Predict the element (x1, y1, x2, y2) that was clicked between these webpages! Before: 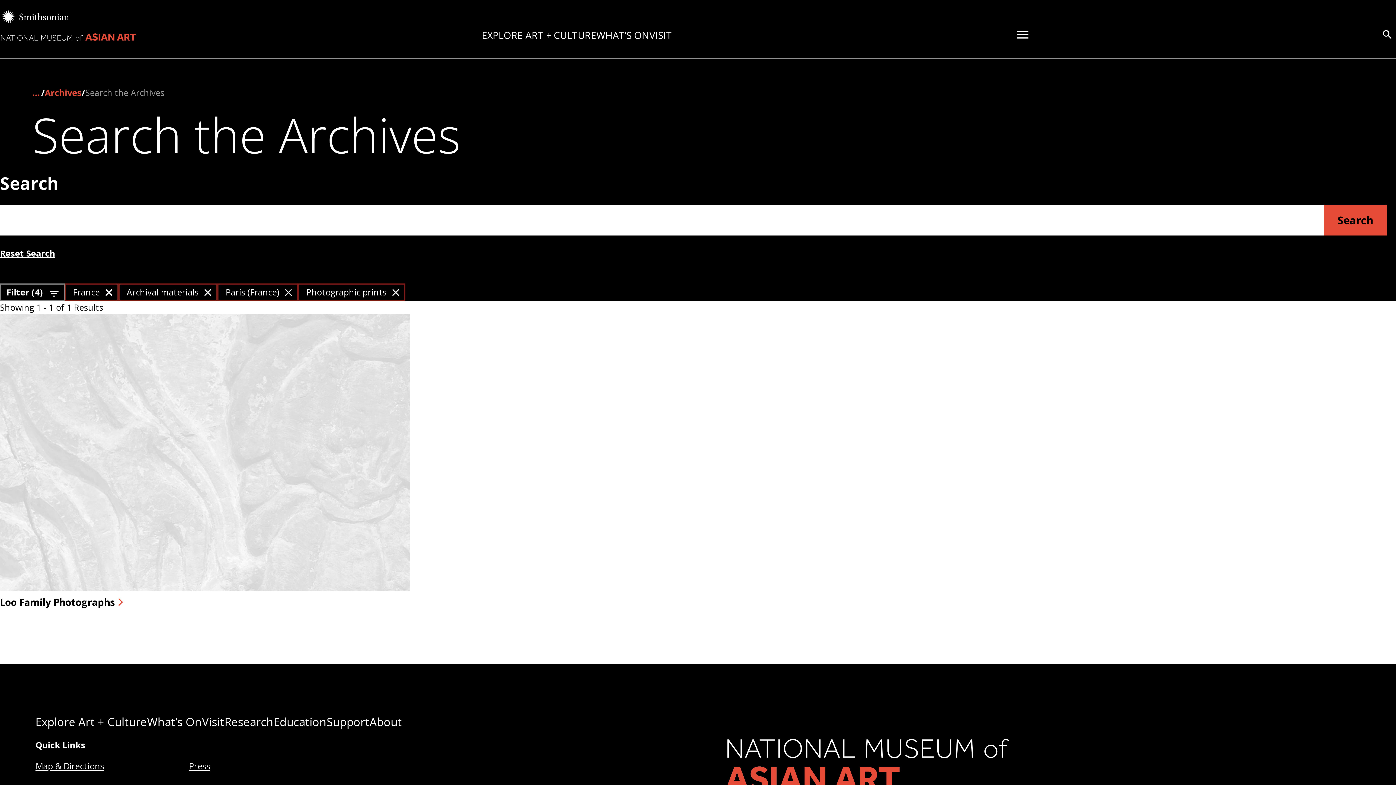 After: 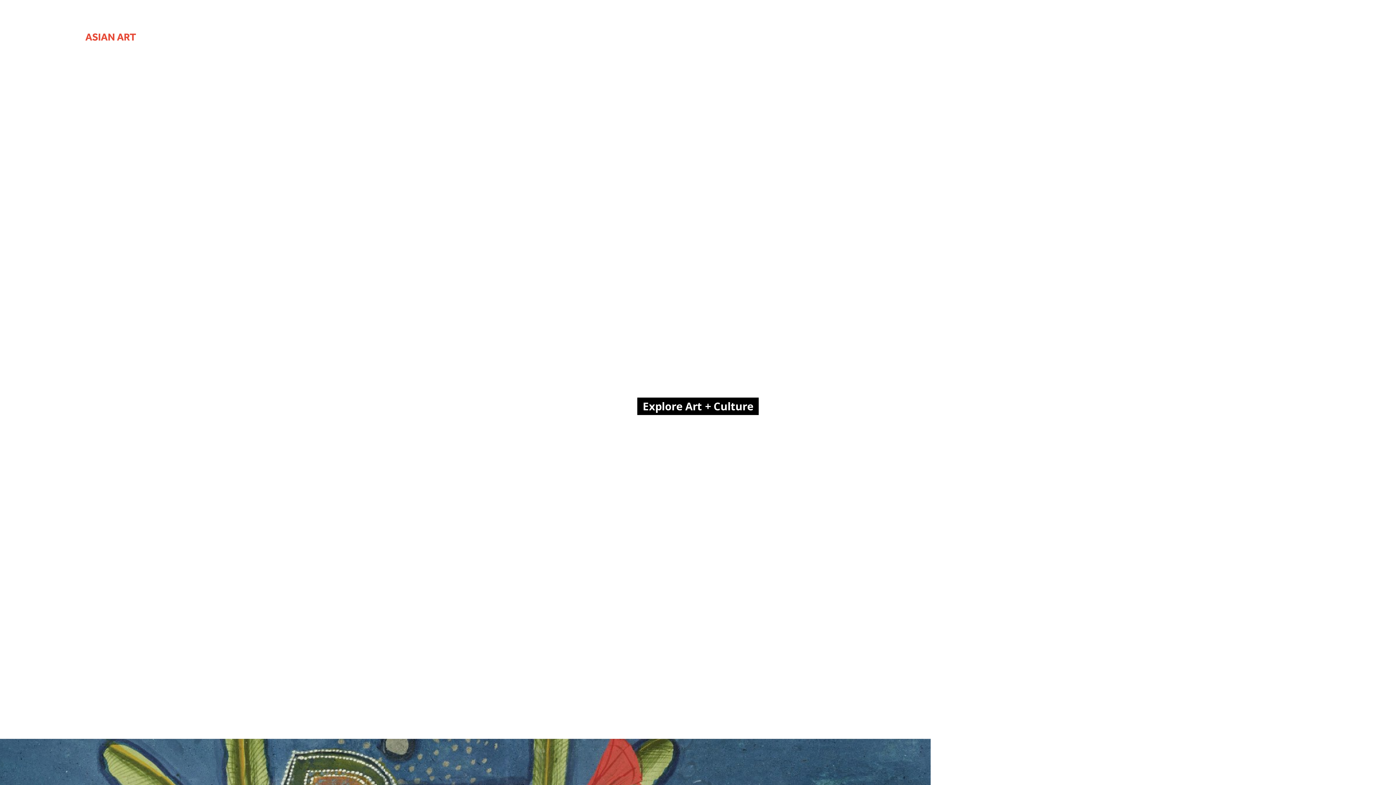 Action: bbox: (0, 30, 137, 45) label: National Museum of Asian Art